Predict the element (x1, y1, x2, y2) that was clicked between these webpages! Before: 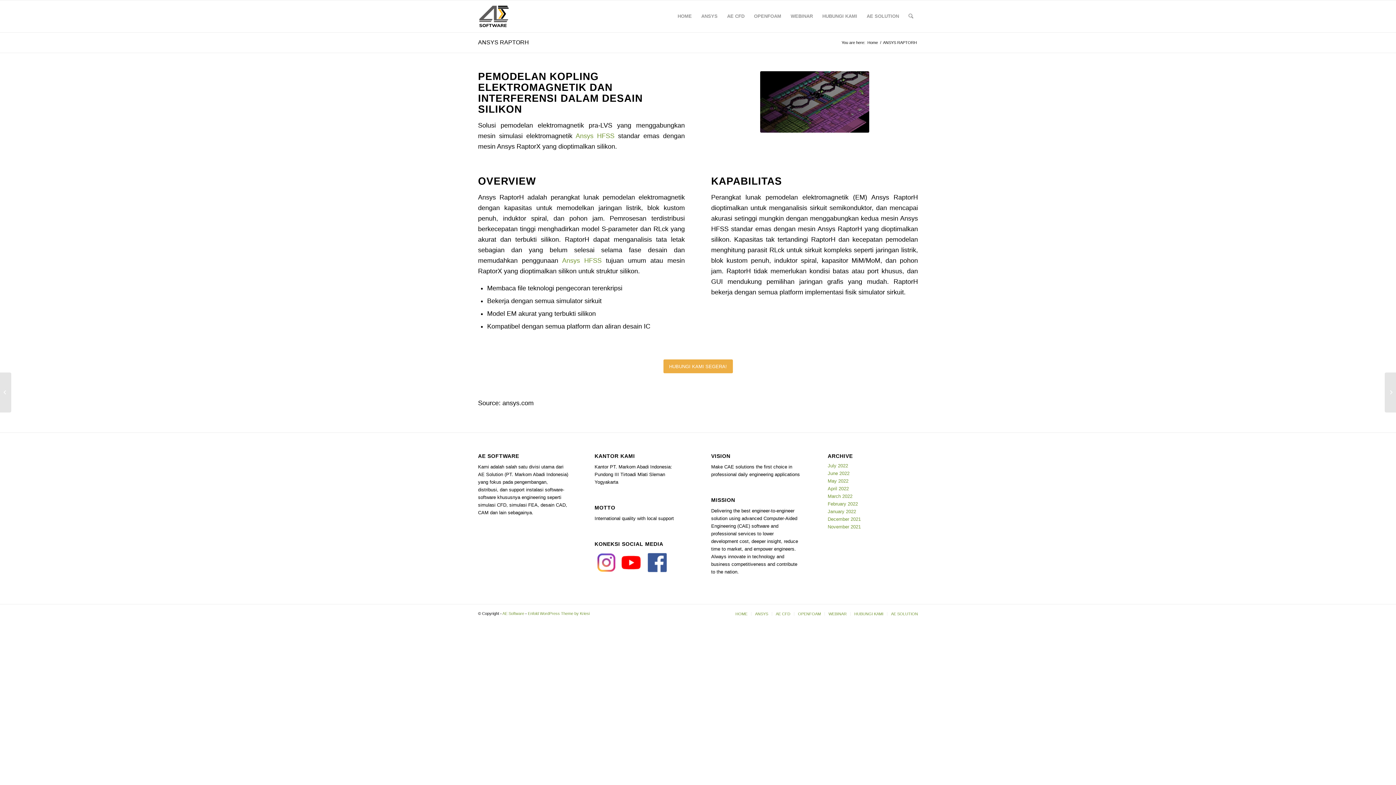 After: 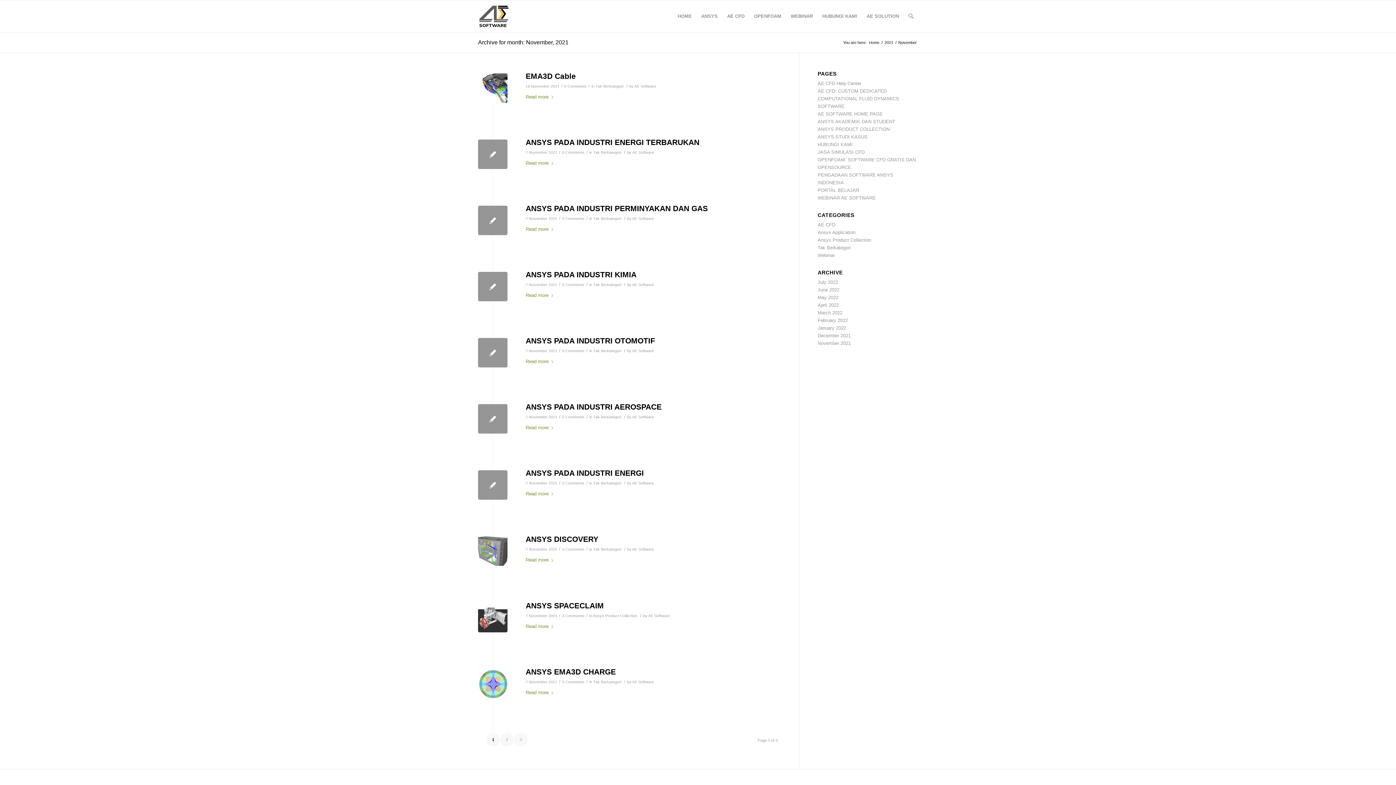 Action: bbox: (827, 524, 861, 529) label: November 2021